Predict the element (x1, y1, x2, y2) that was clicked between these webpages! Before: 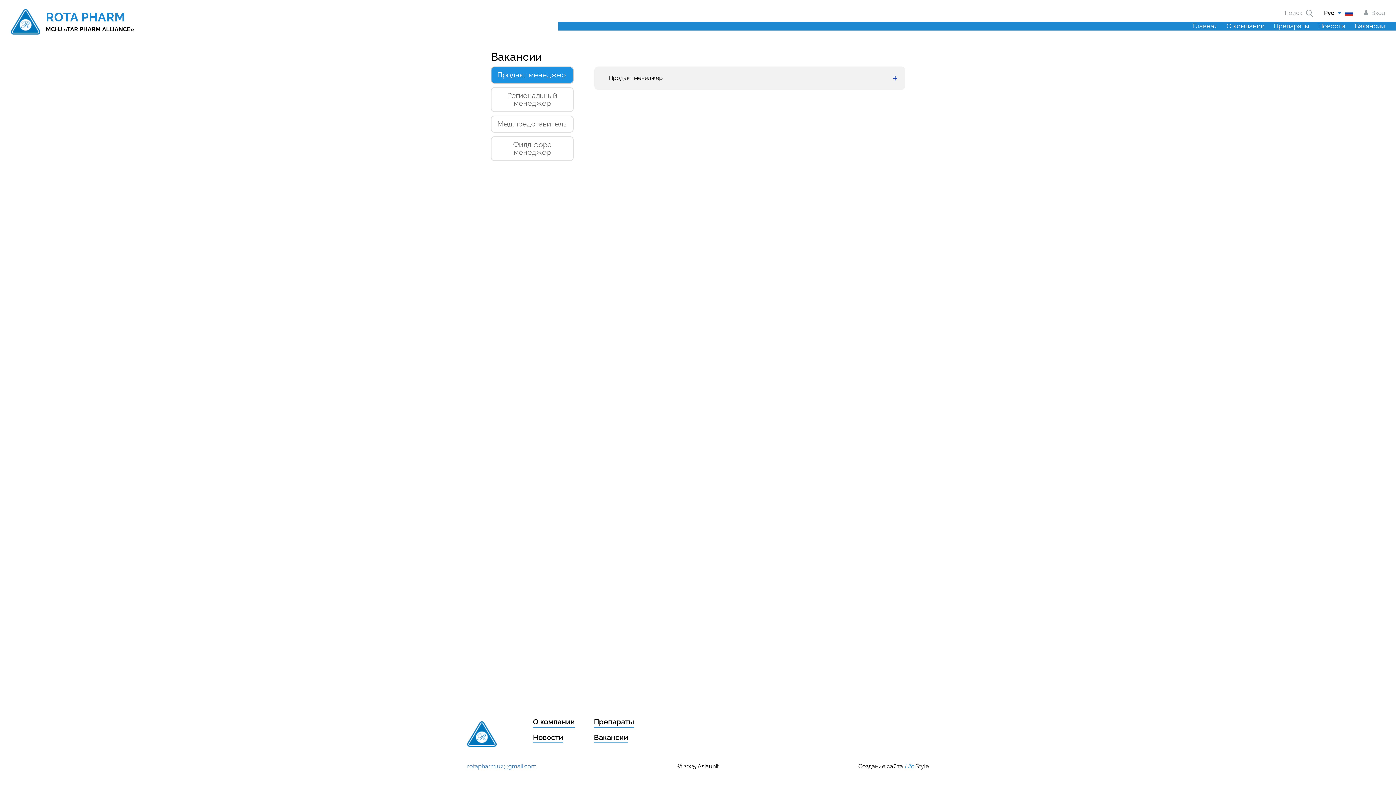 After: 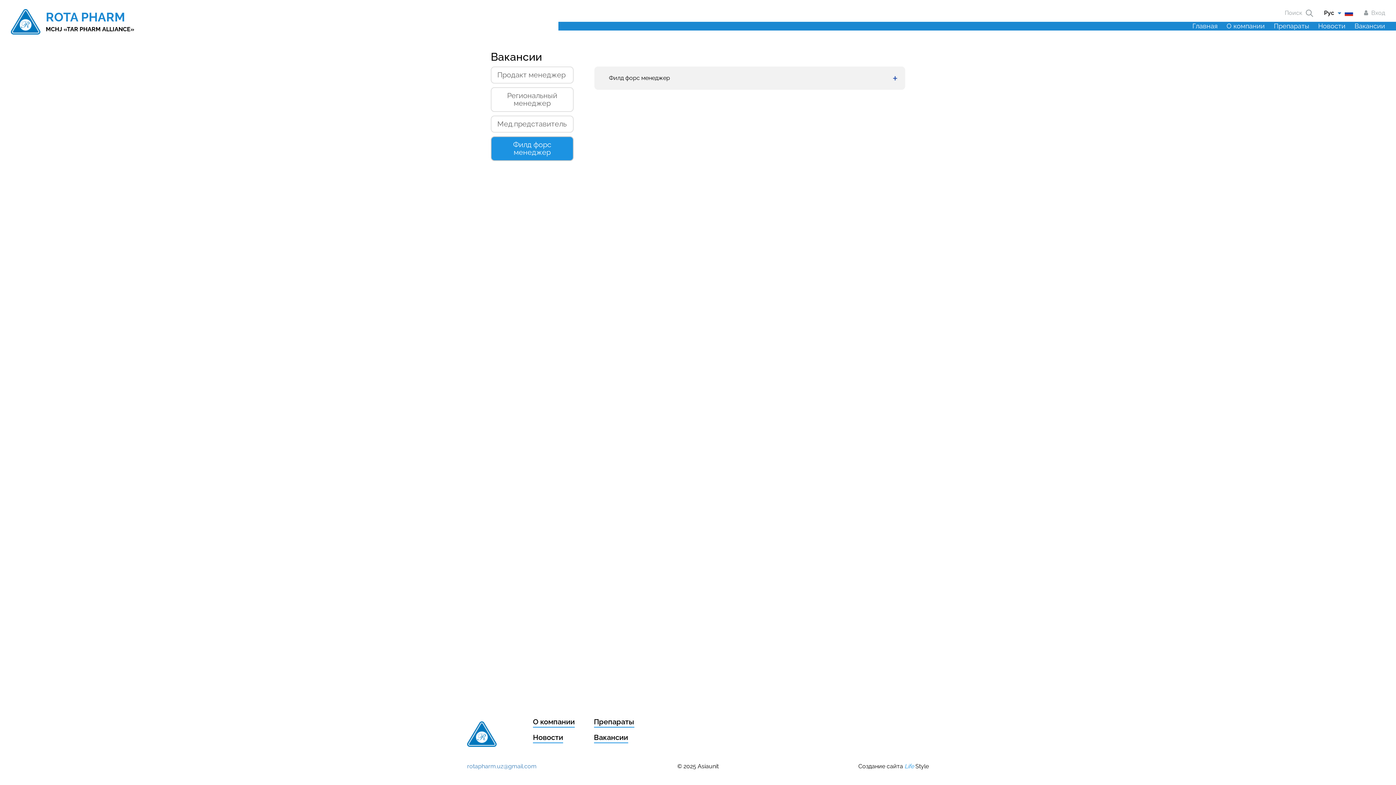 Action: bbox: (495, 140, 569, 156) label: Филд форс менеджер